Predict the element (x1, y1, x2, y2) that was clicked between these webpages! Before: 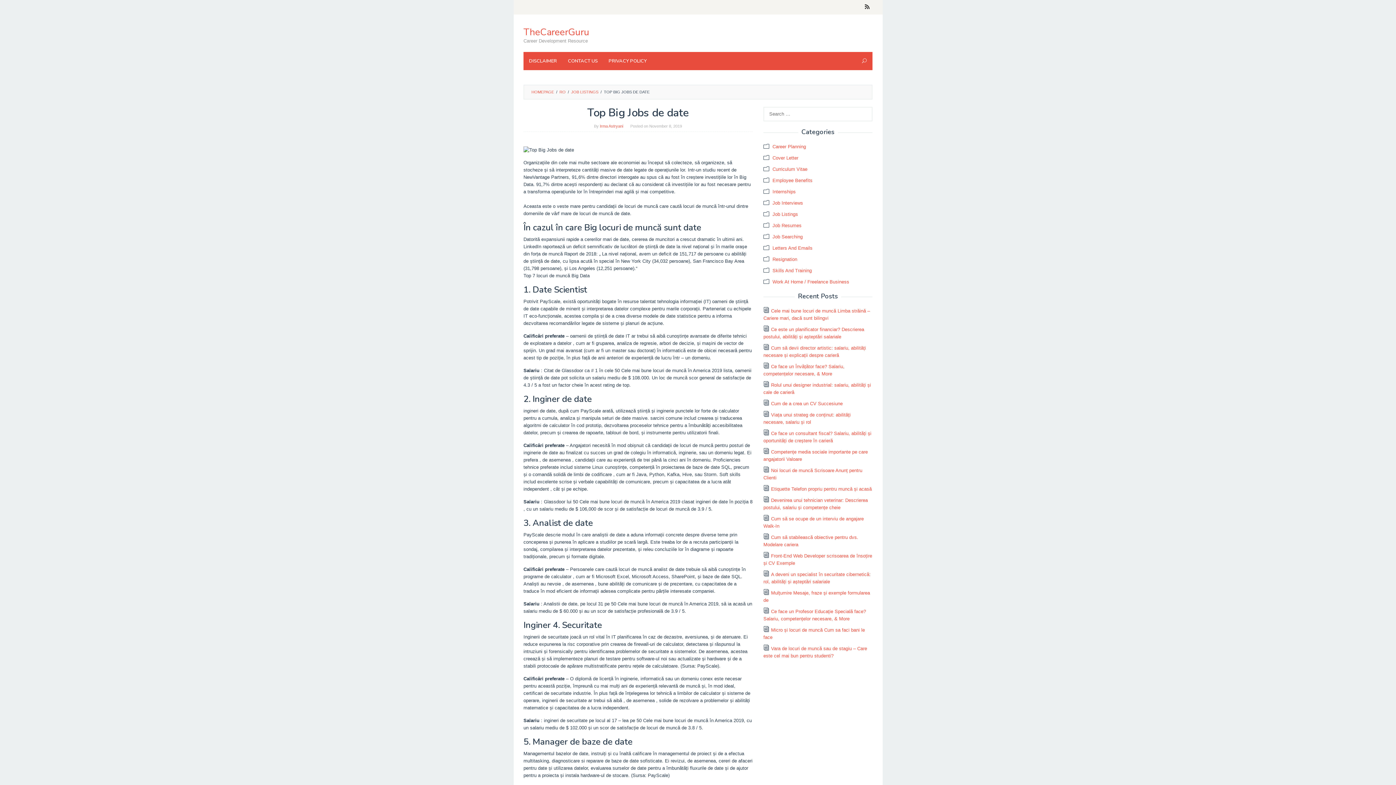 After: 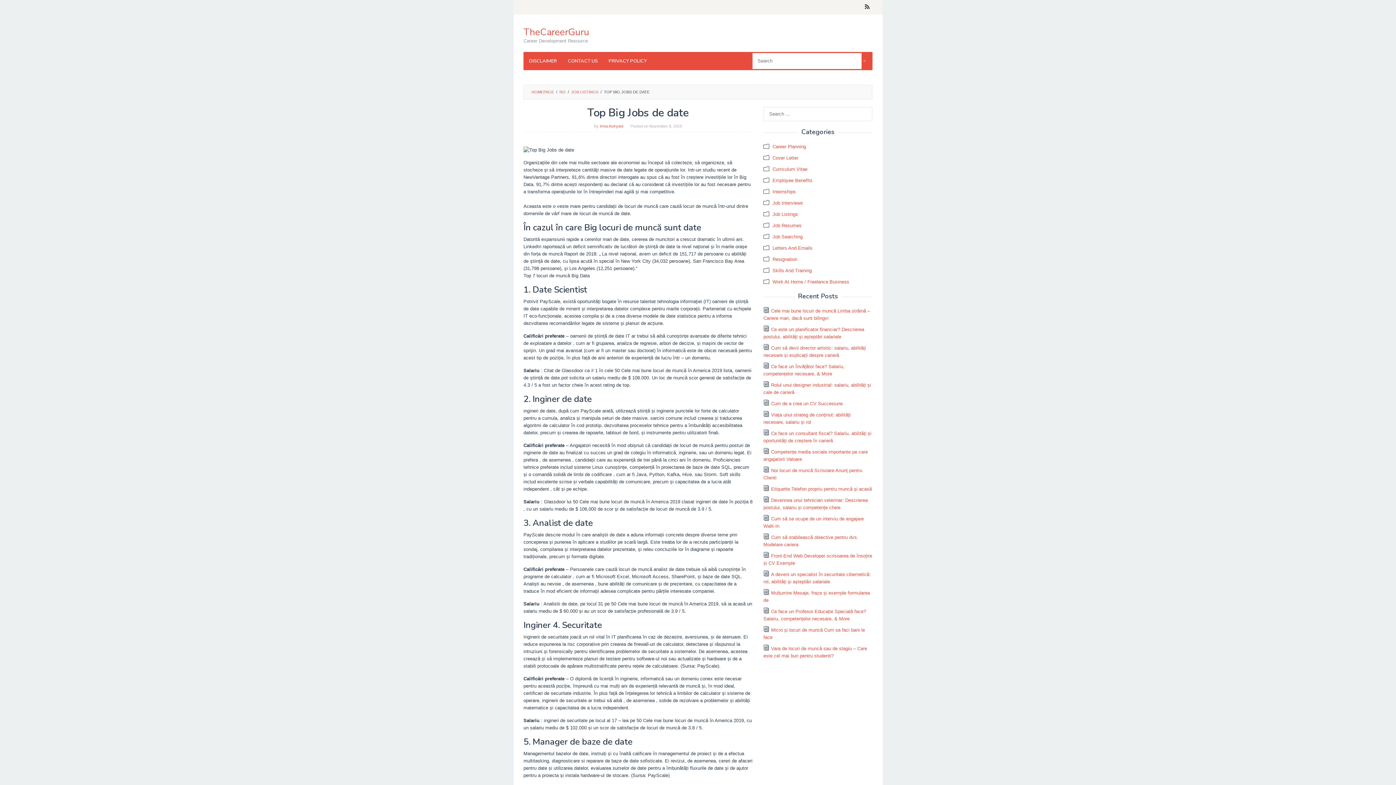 Action: bbox: (862, 52, 867, 70)